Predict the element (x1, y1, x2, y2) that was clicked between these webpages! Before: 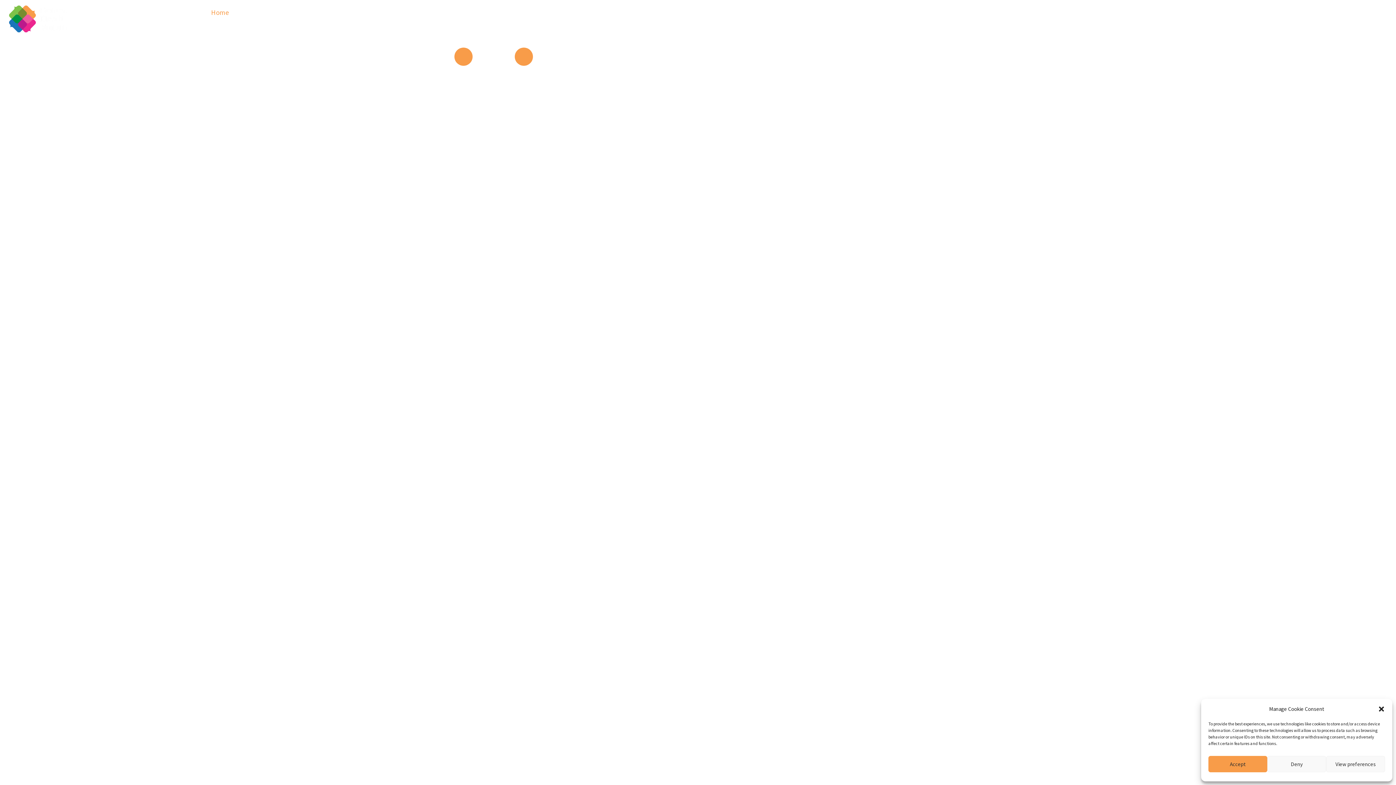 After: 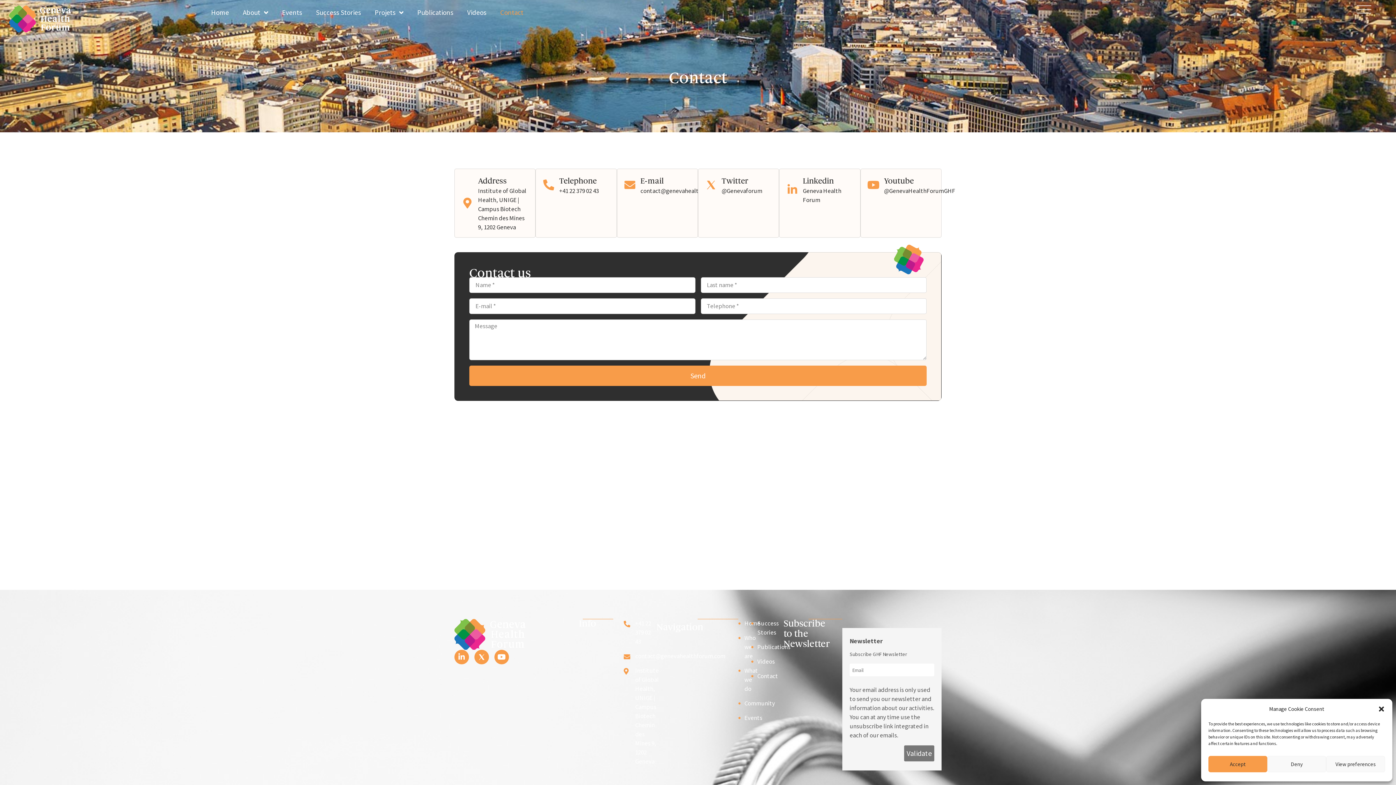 Action: label: Contact bbox: (500, 5, 523, 19)